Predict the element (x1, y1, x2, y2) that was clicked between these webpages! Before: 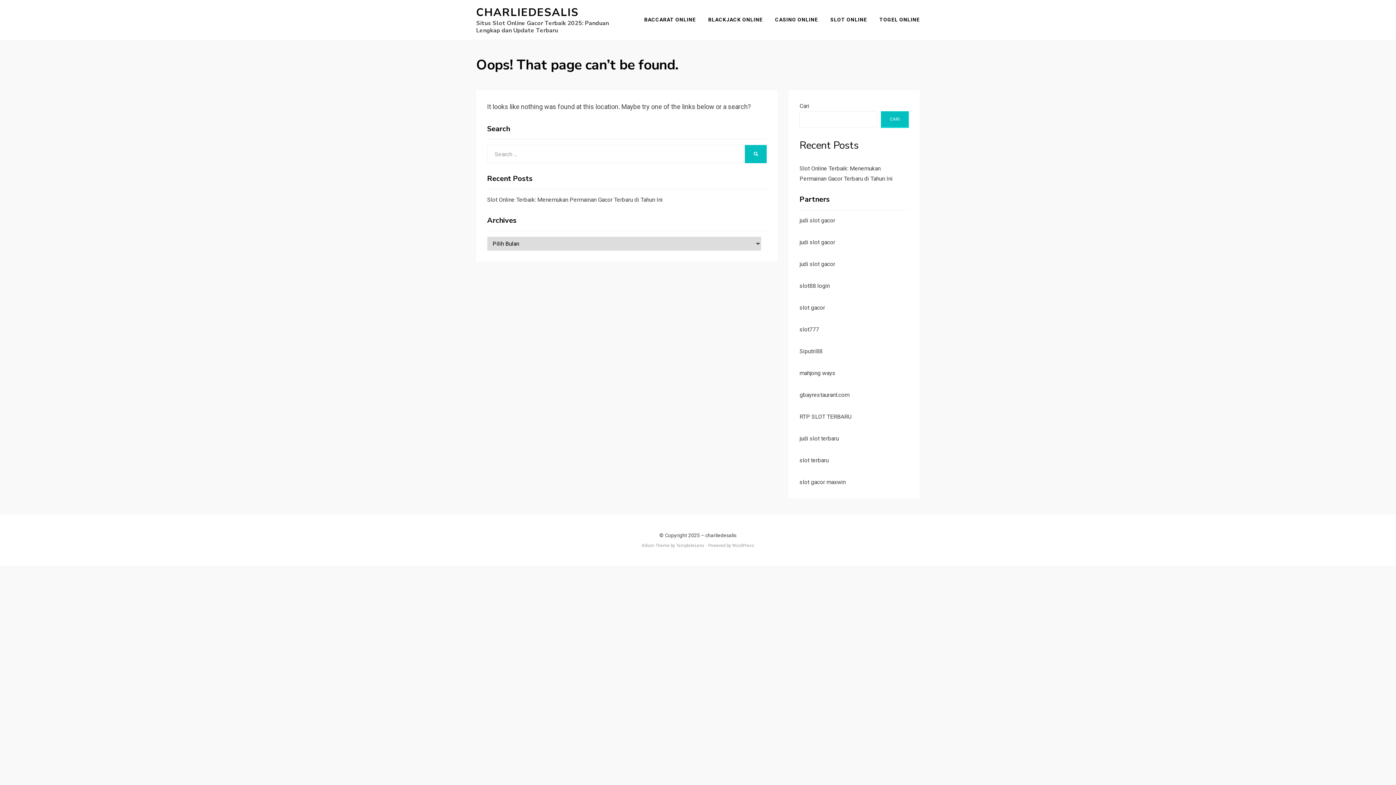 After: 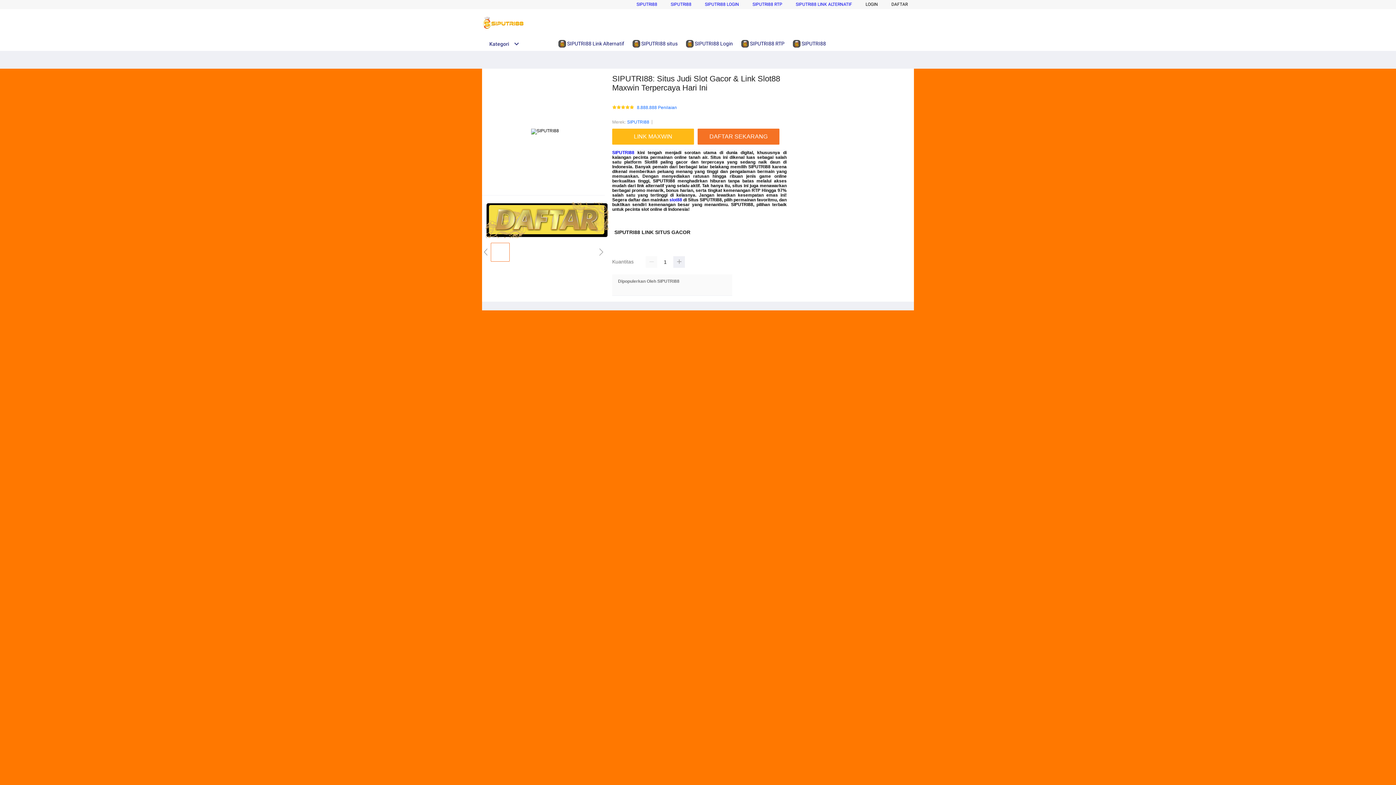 Action: label: slot88 login bbox: (799, 282, 829, 289)